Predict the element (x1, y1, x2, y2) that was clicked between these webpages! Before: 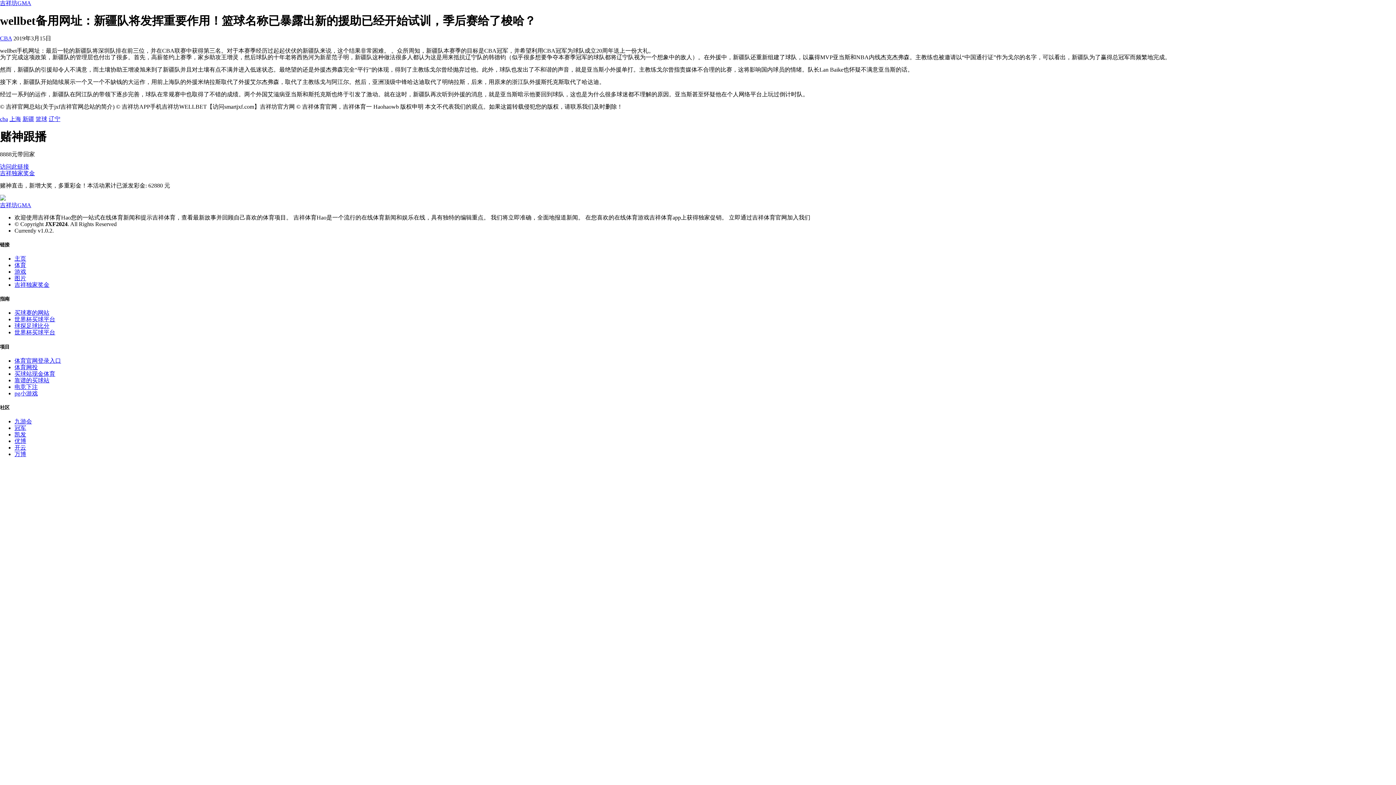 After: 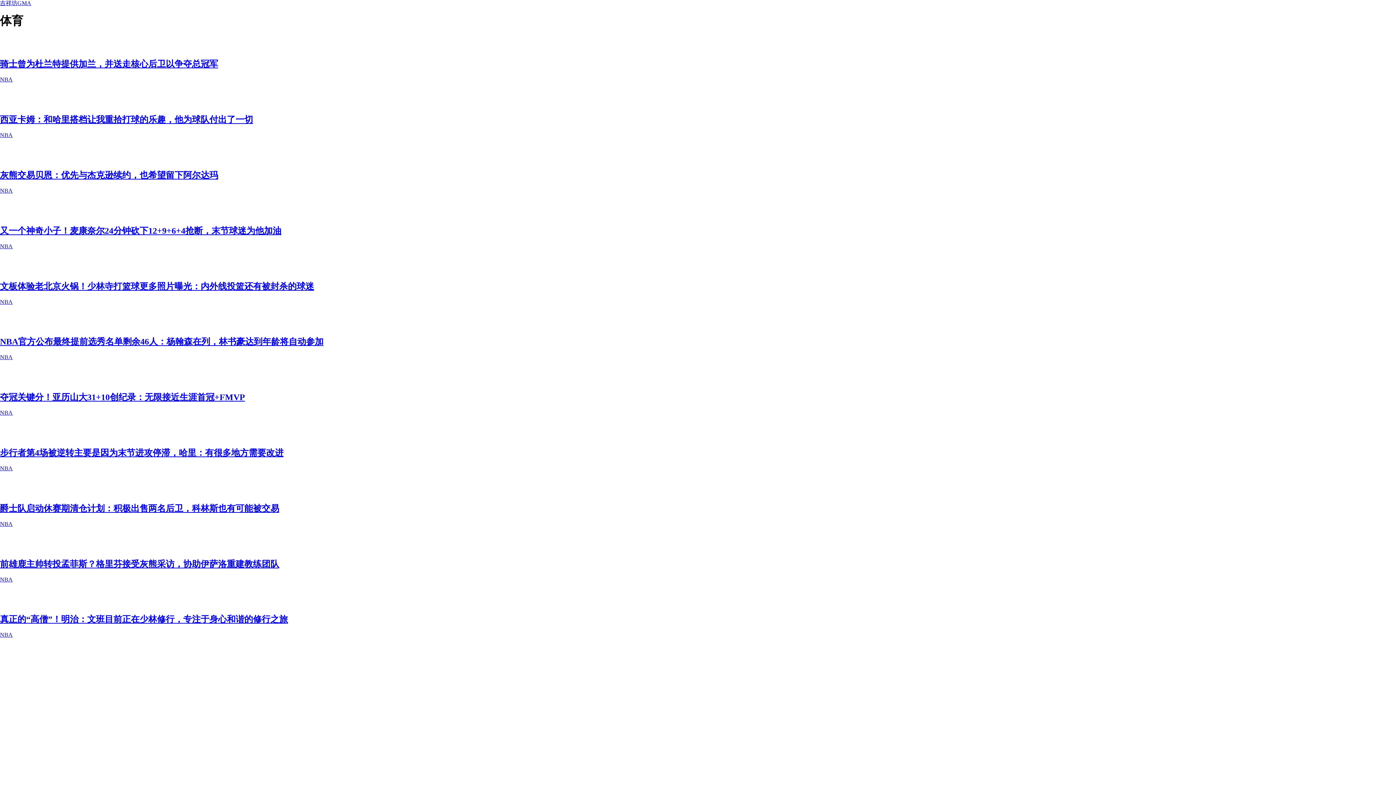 Action: bbox: (14, 262, 26, 268) label: 体育